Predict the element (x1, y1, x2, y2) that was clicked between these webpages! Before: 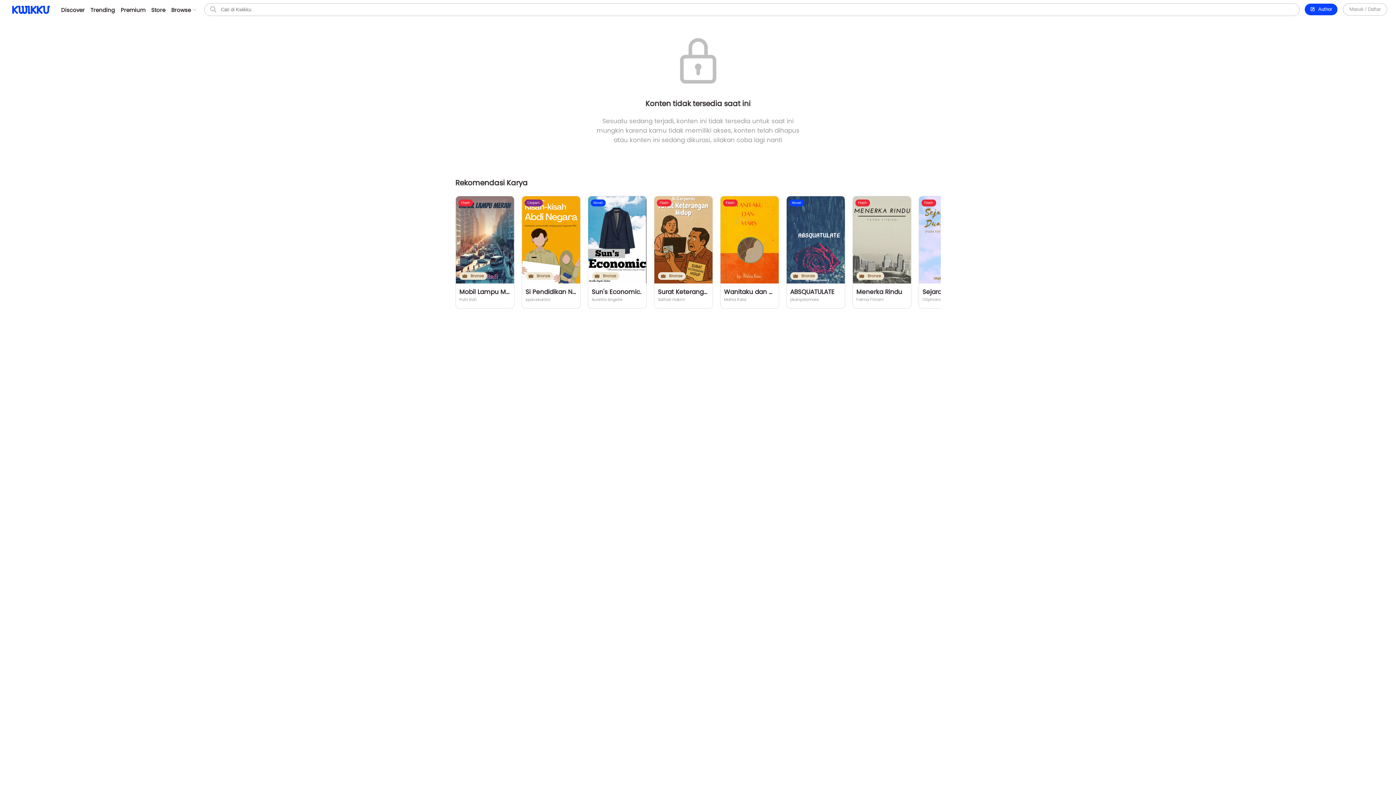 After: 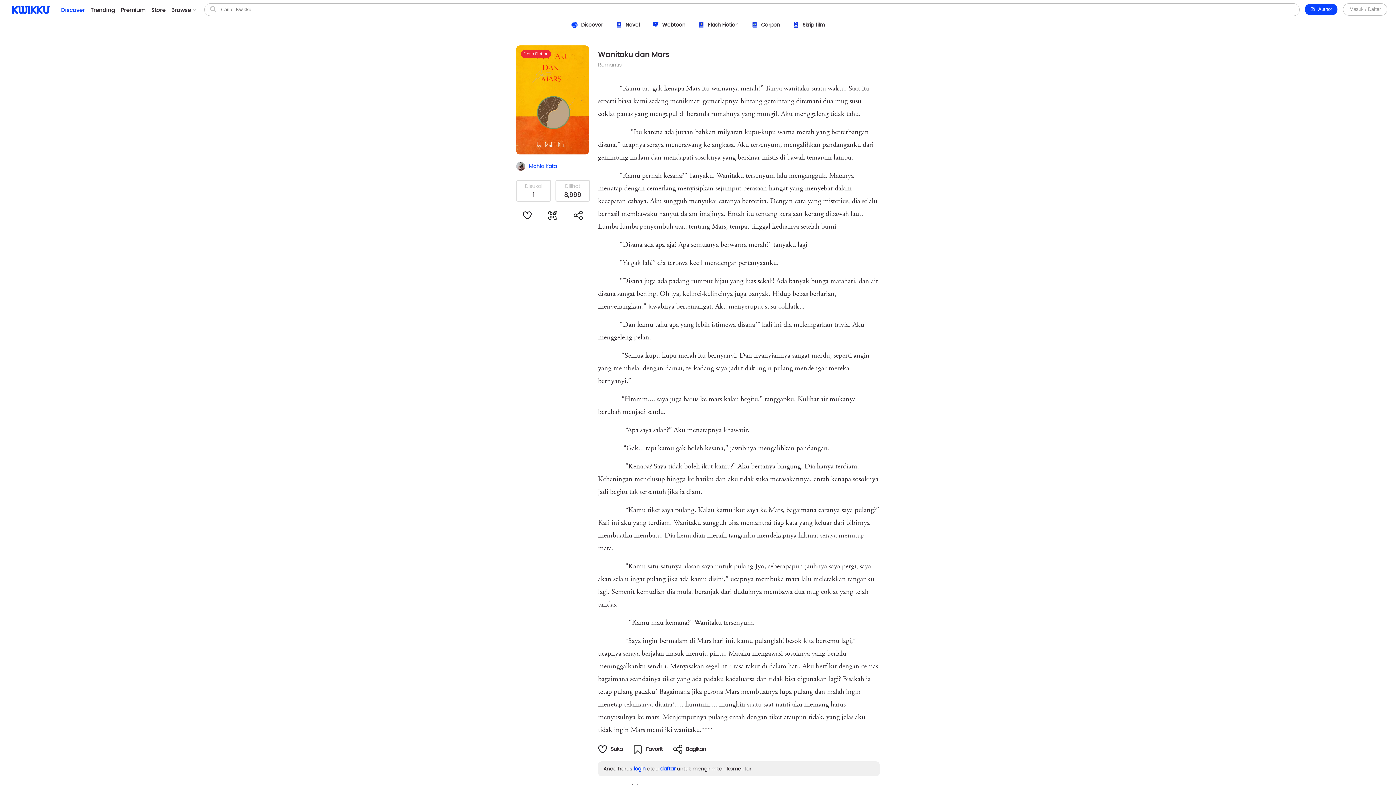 Action: bbox: (720, 196, 779, 308) label: Flash
Wanitaku dan Mars
Mahia Kata